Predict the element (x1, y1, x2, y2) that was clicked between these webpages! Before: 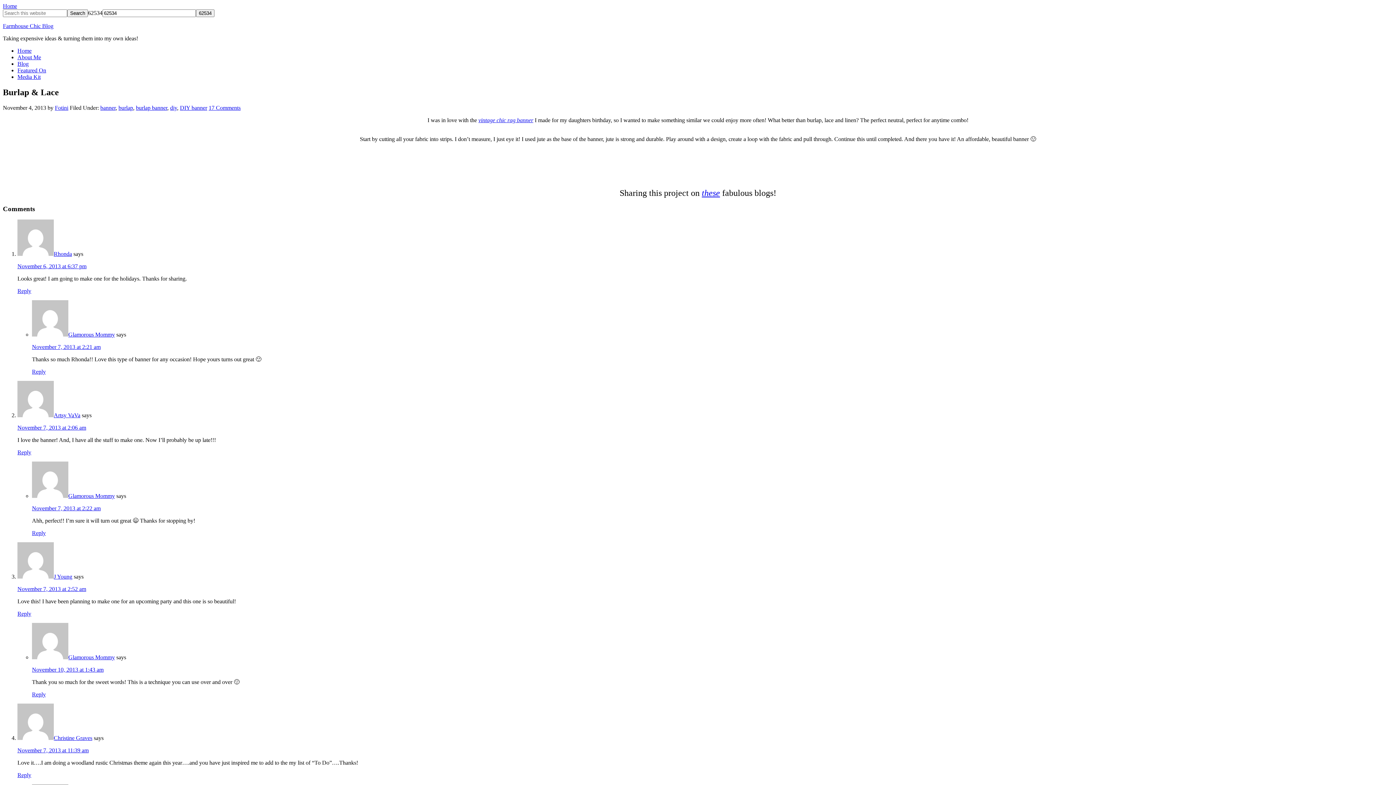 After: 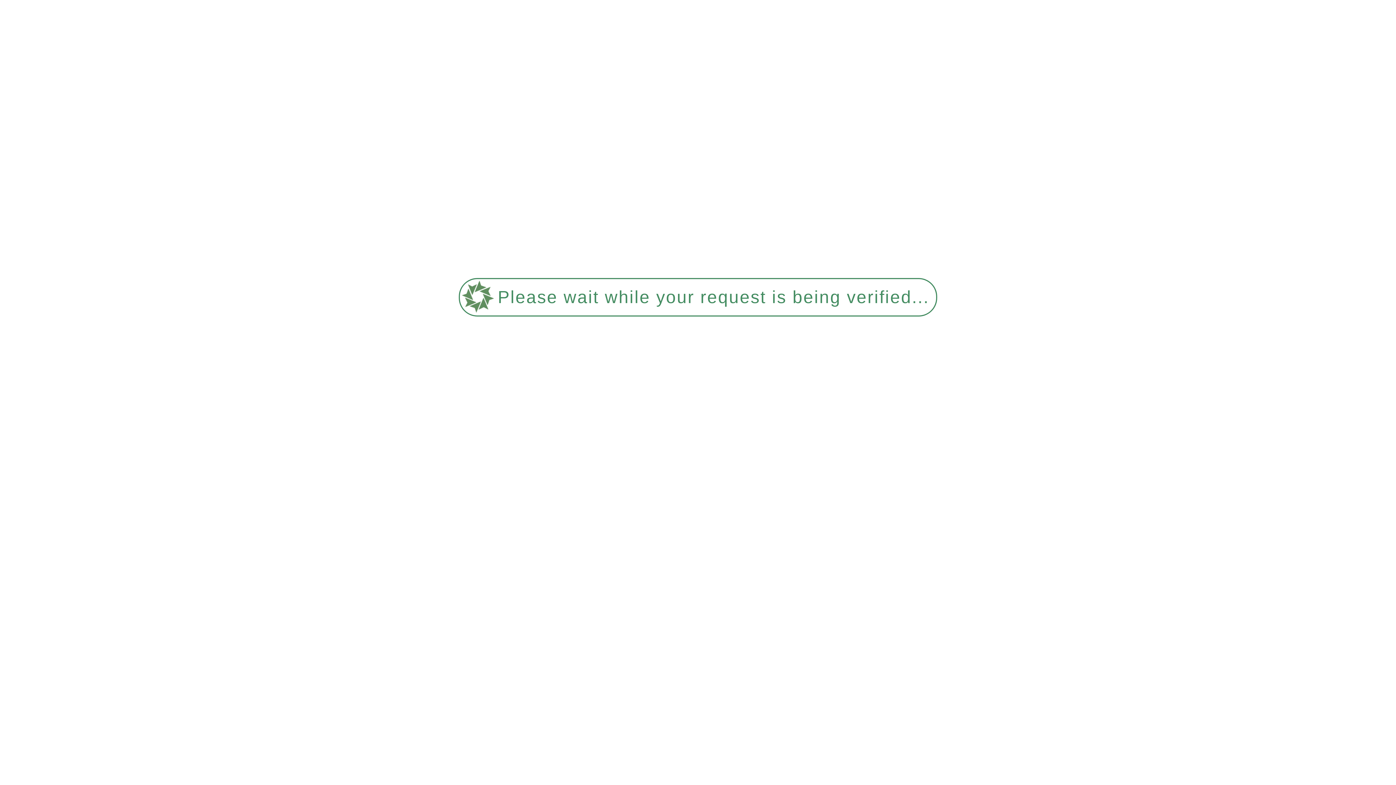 Action: bbox: (136, 104, 167, 110) label: burlap banner